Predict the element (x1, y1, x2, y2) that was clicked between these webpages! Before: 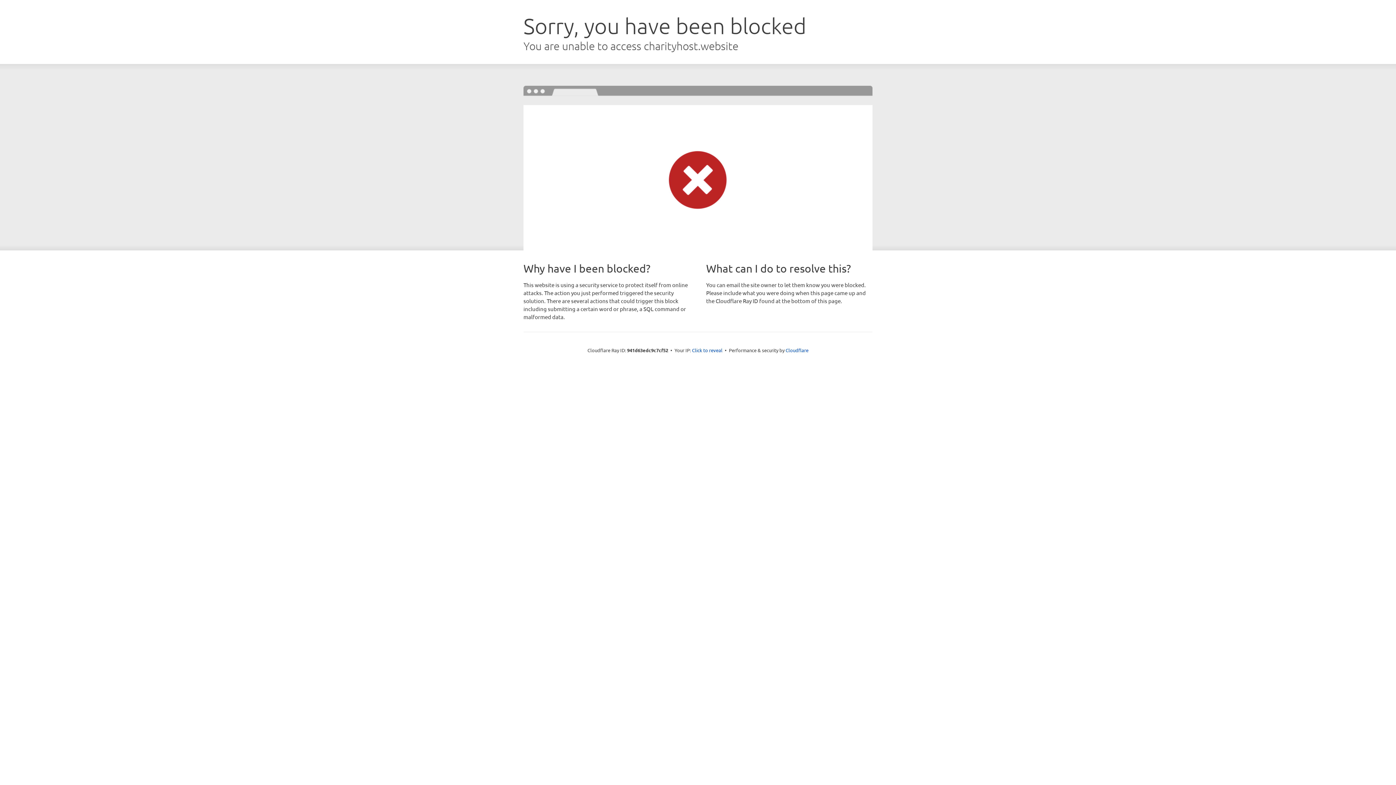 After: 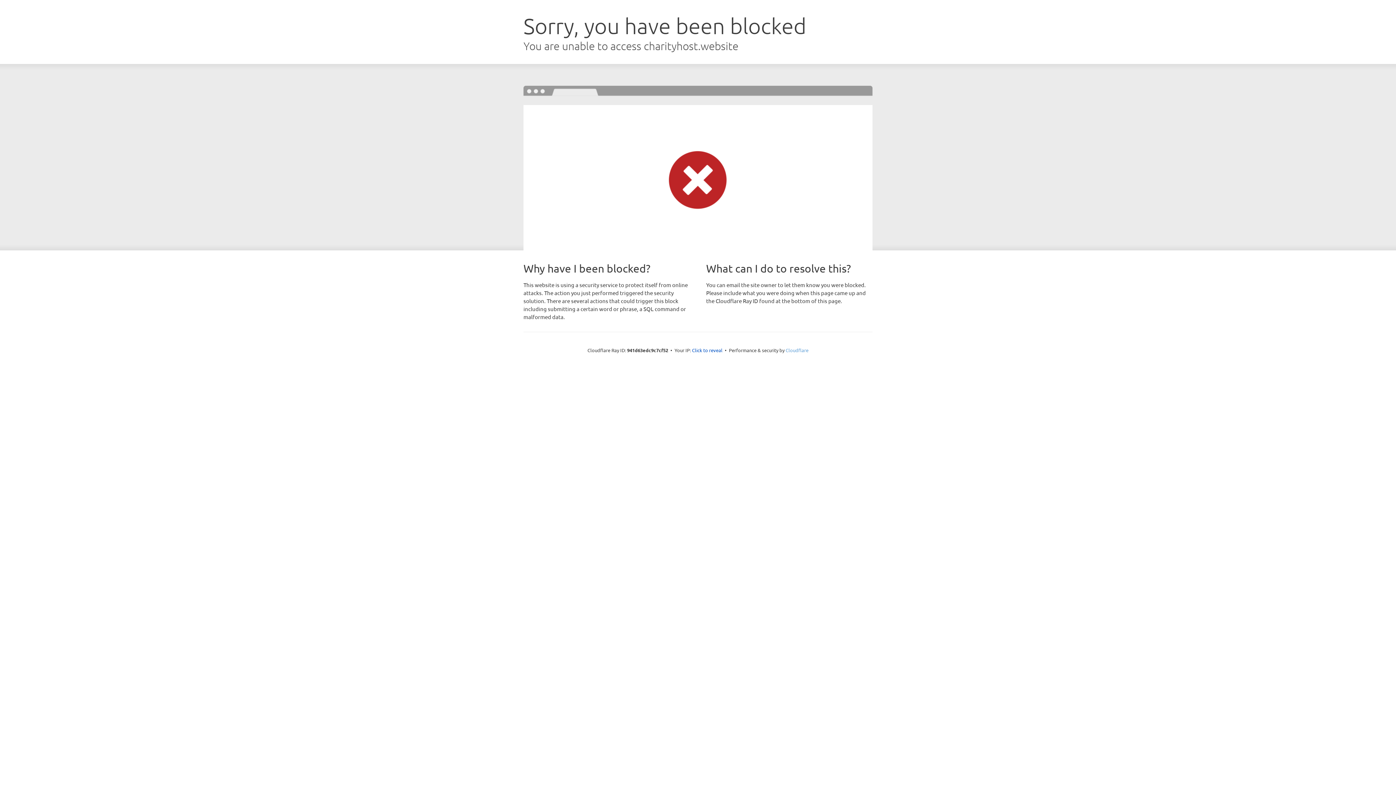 Action: bbox: (785, 347, 808, 353) label: Cloudflare